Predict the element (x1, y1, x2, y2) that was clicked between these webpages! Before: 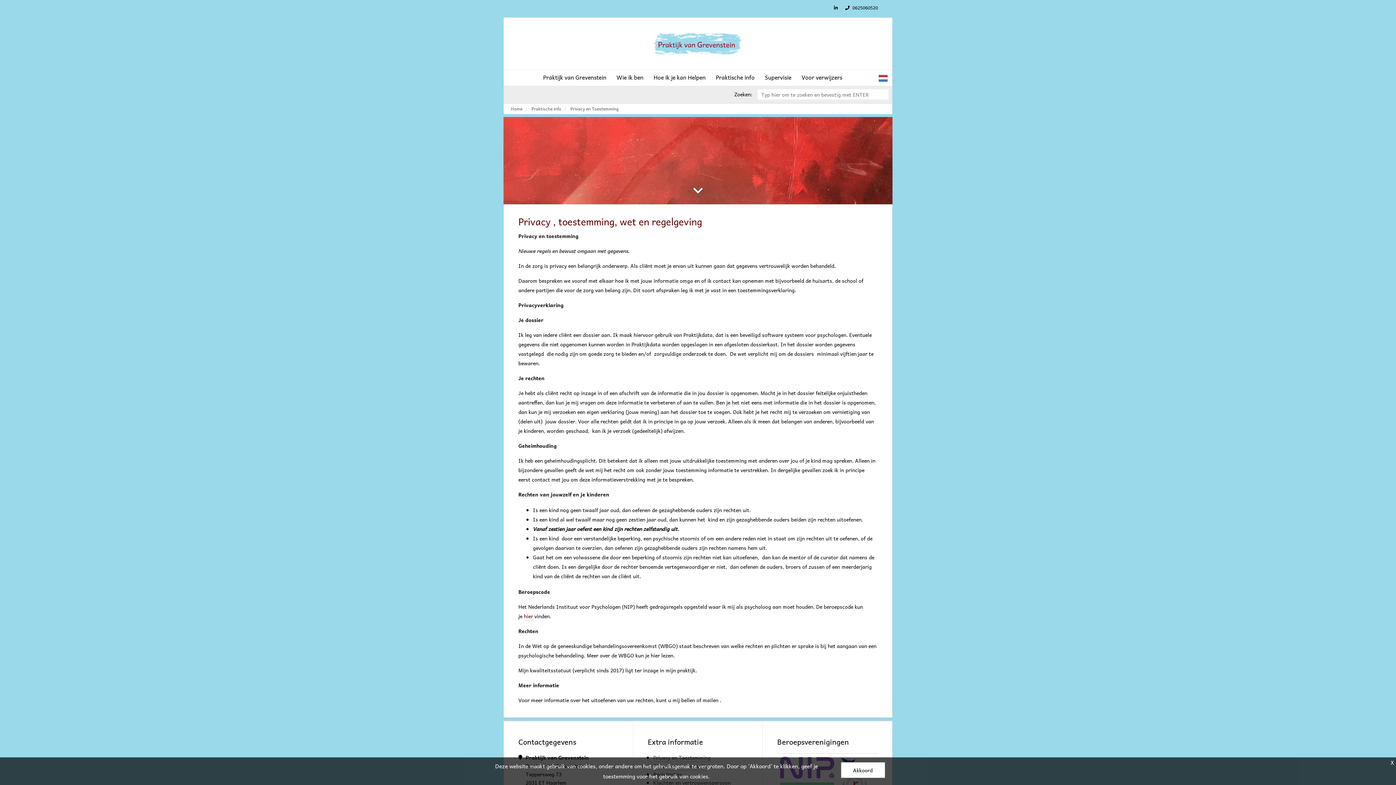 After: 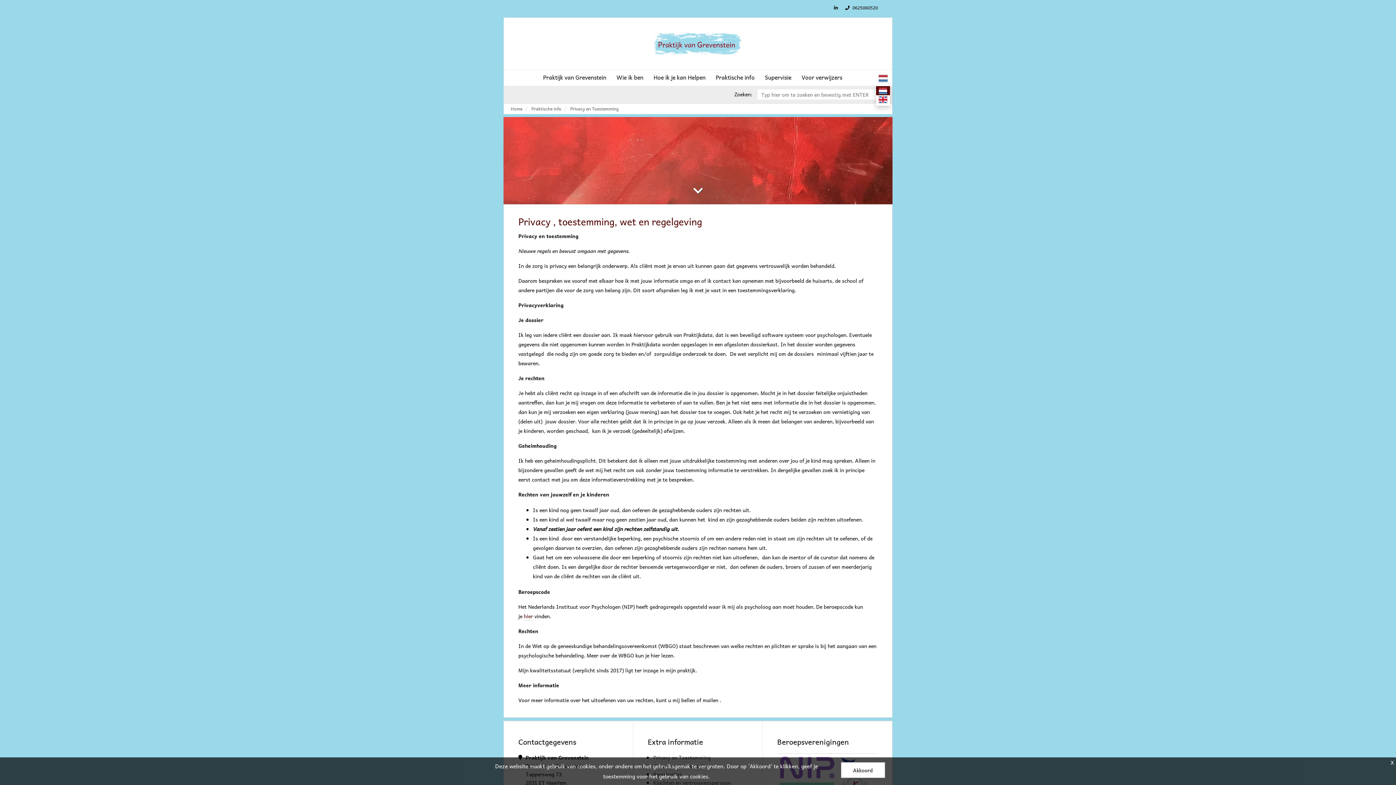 Action: bbox: (876, 73, 890, 83)